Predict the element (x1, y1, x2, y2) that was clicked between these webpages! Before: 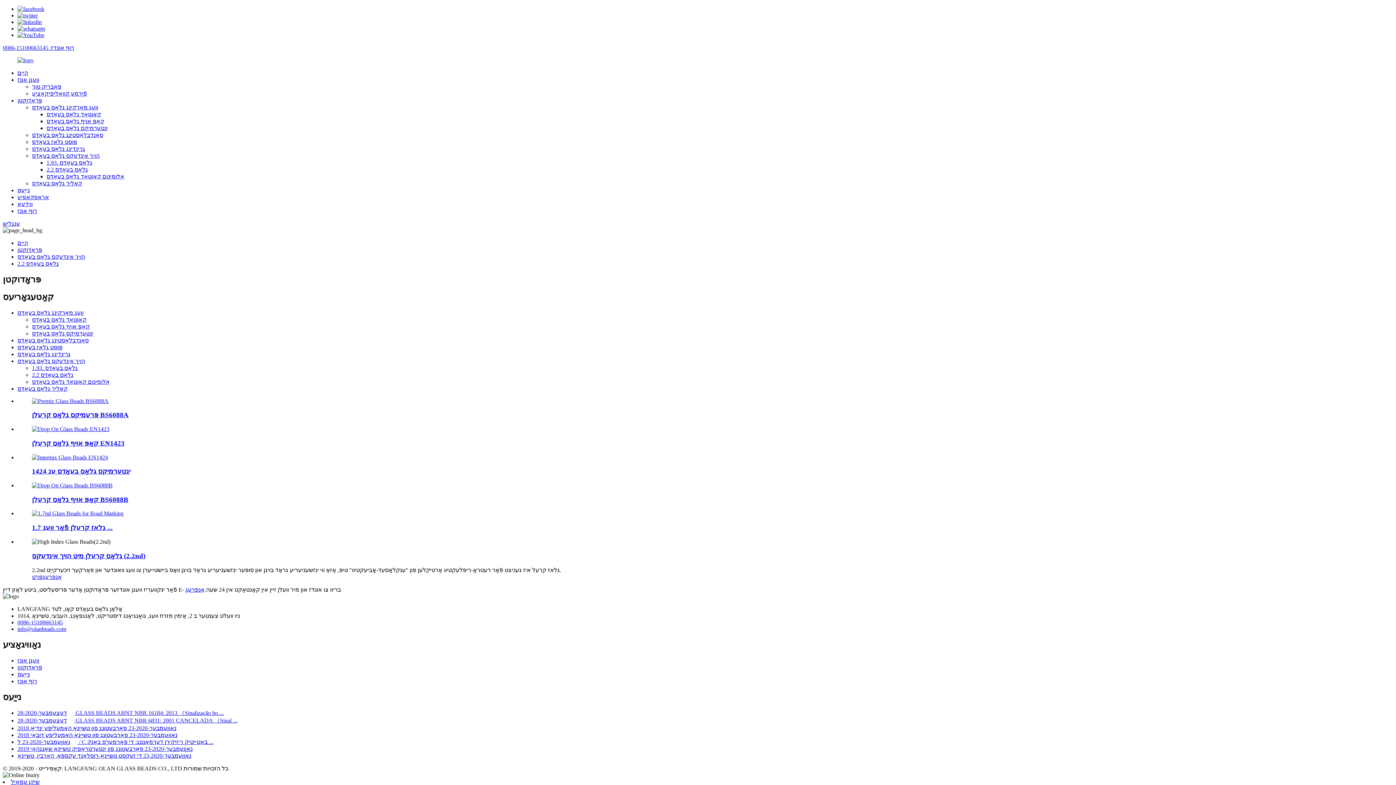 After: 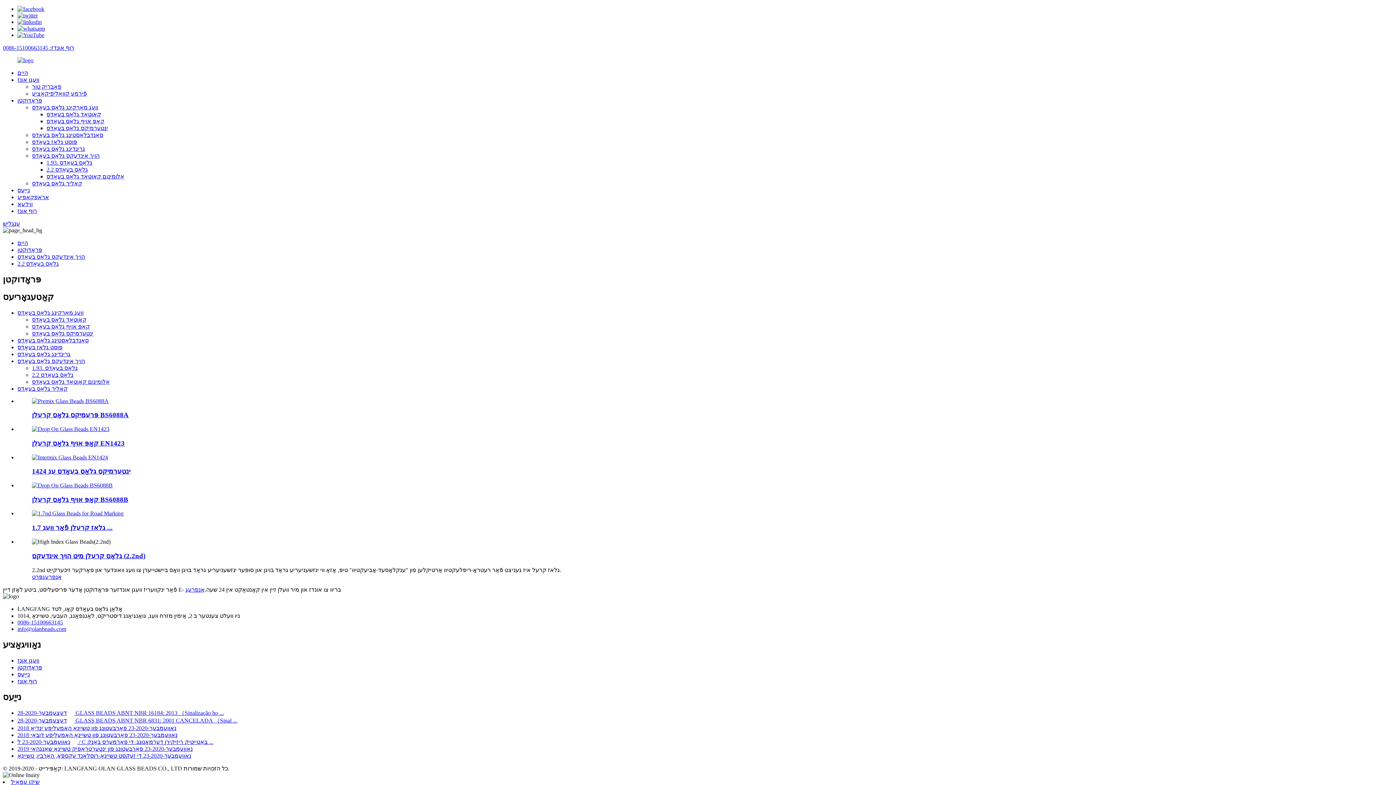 Action: label: 0086-15100663145 bbox: (17, 619, 62, 625)